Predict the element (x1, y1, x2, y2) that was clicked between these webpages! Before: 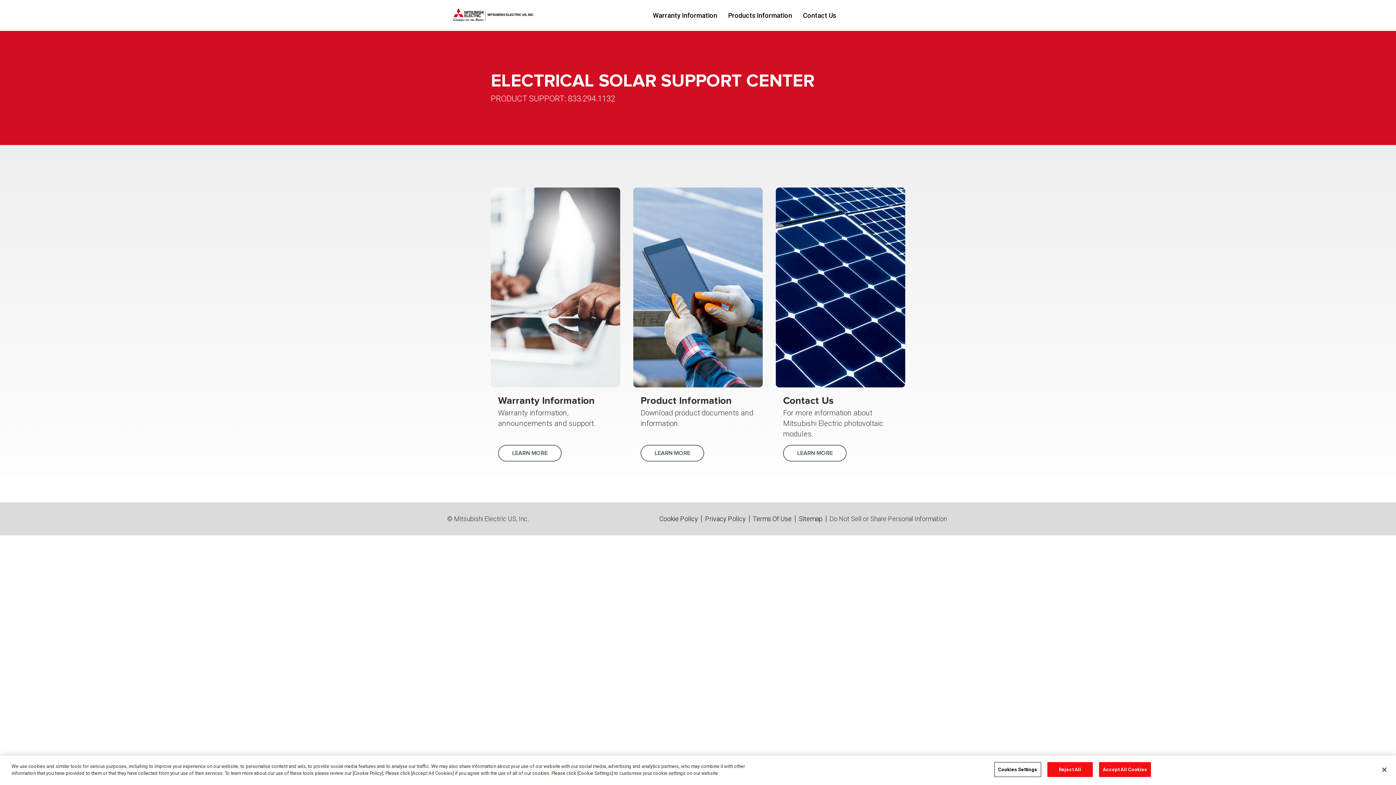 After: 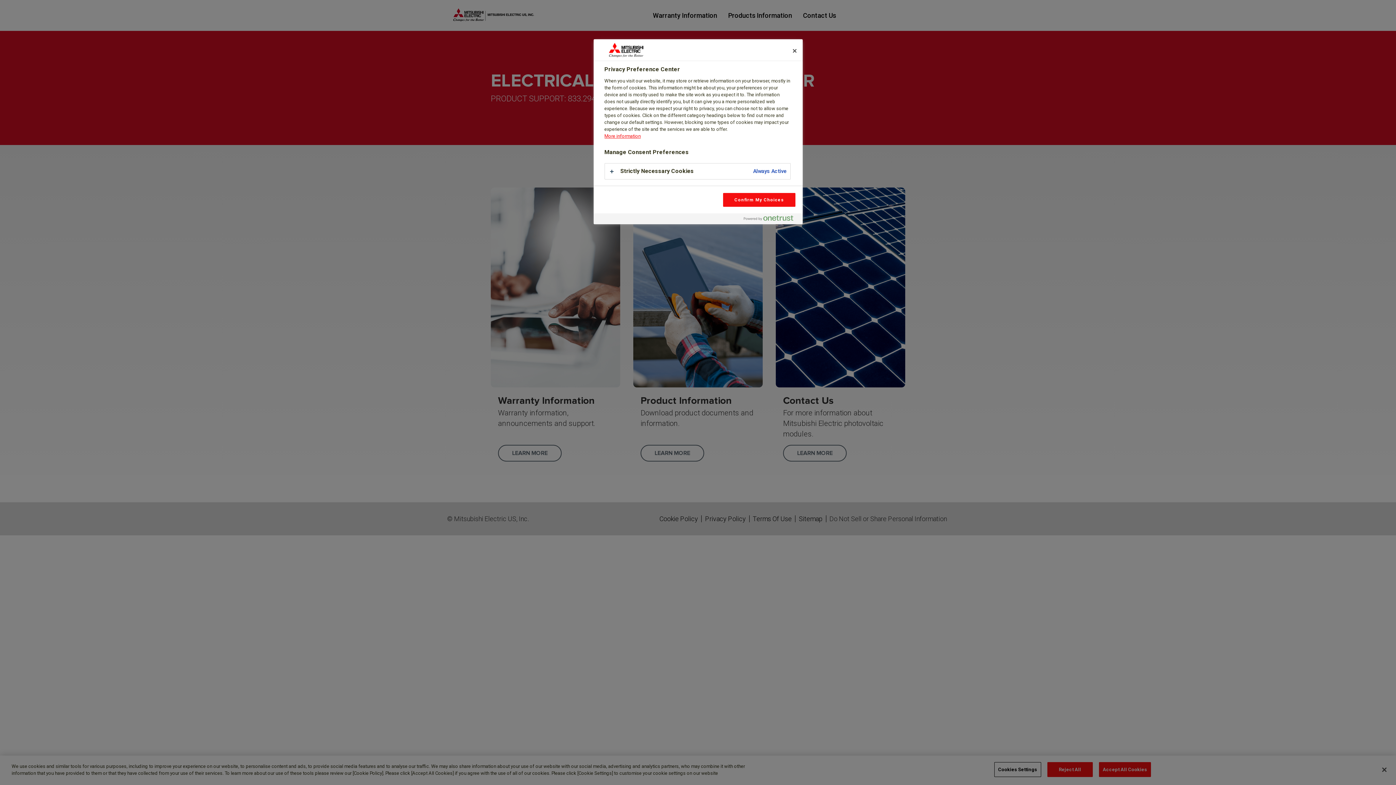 Action: label: Cookies Settings bbox: (994, 762, 1041, 777)